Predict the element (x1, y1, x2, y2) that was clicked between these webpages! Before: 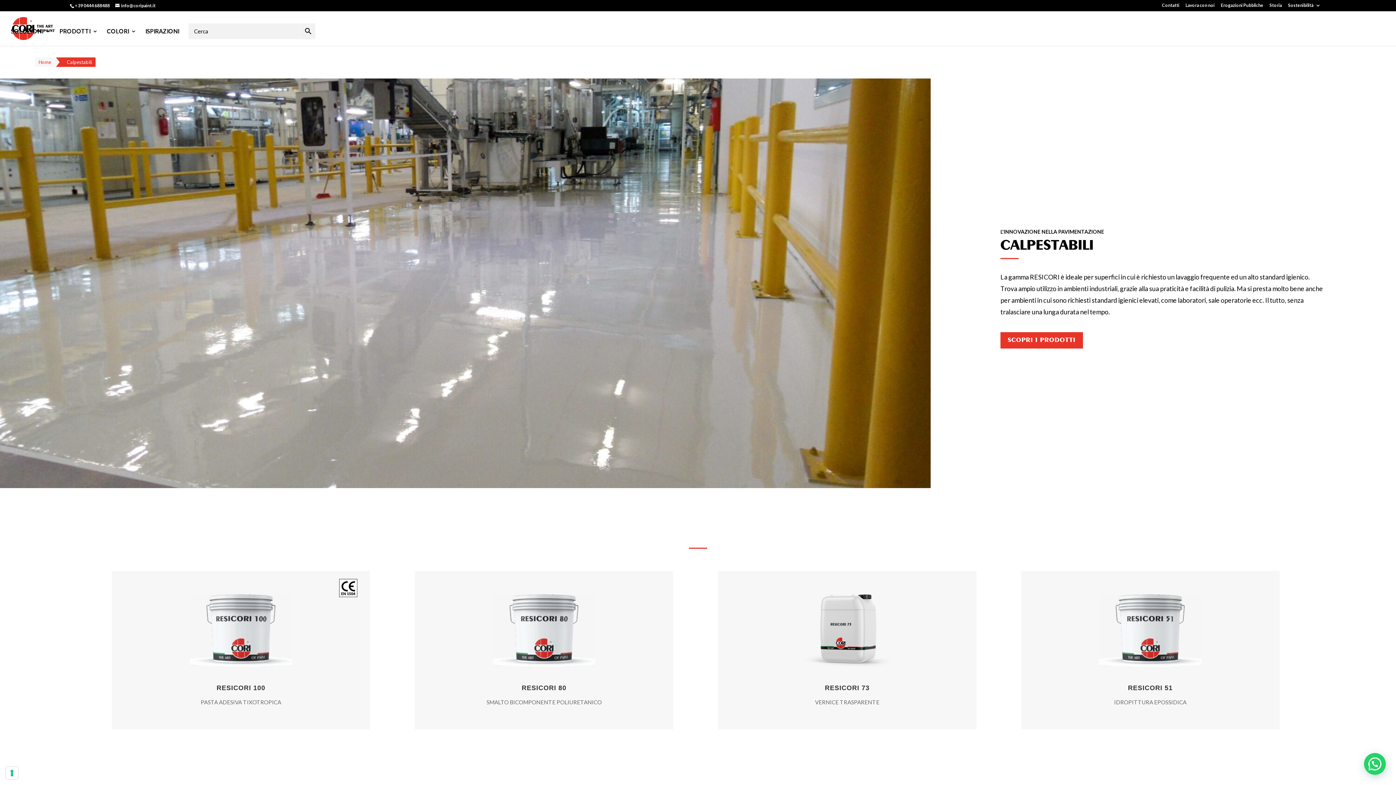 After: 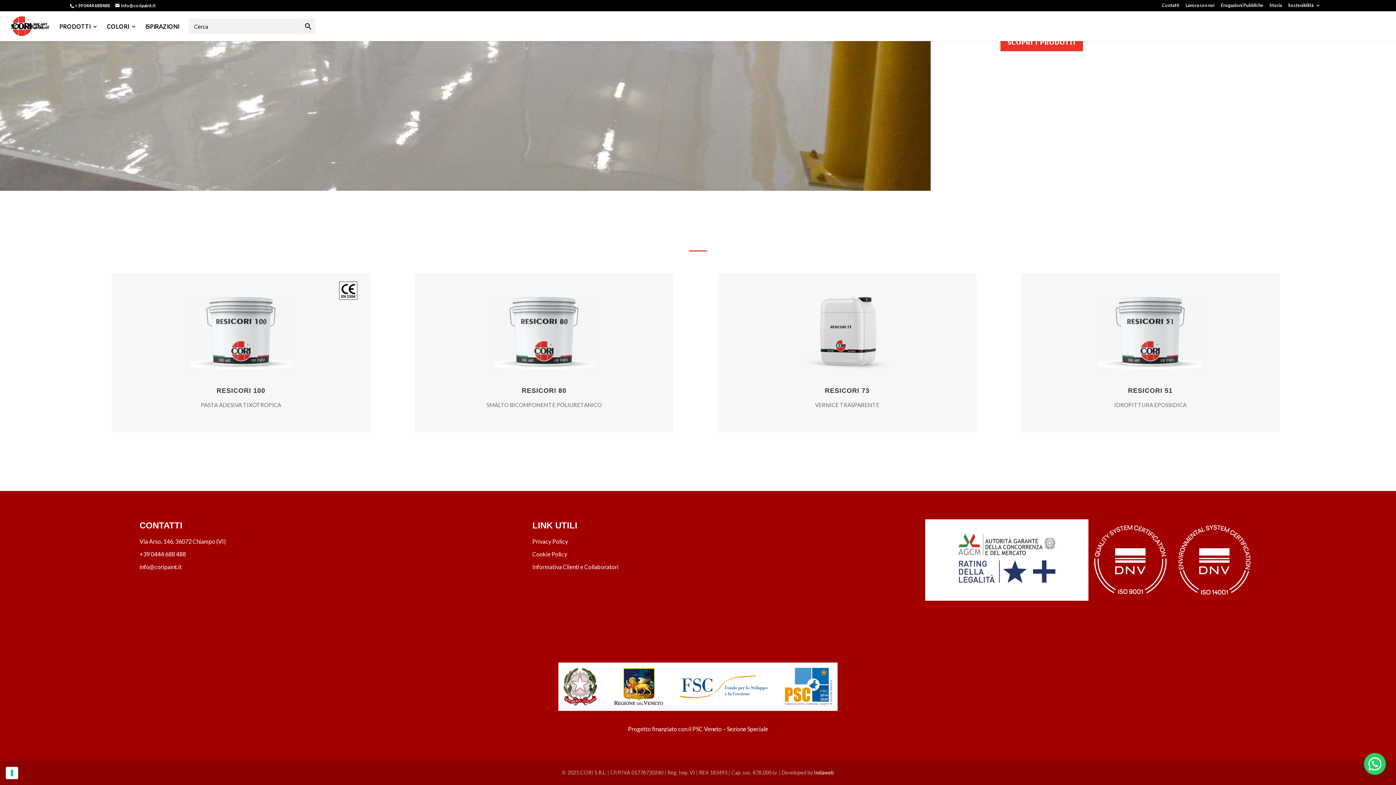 Action: label: SCOPRI I PRODOTTI bbox: (1000, 332, 1083, 348)